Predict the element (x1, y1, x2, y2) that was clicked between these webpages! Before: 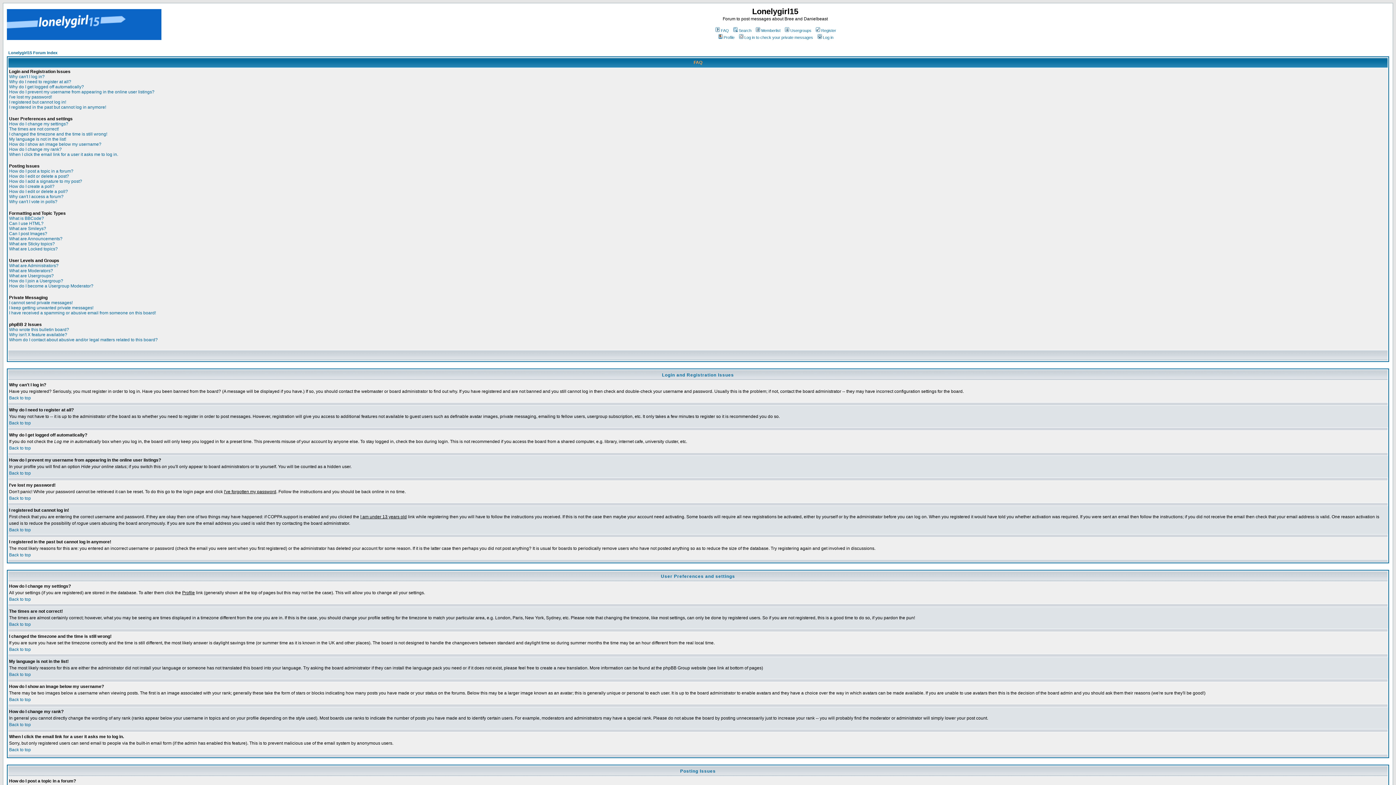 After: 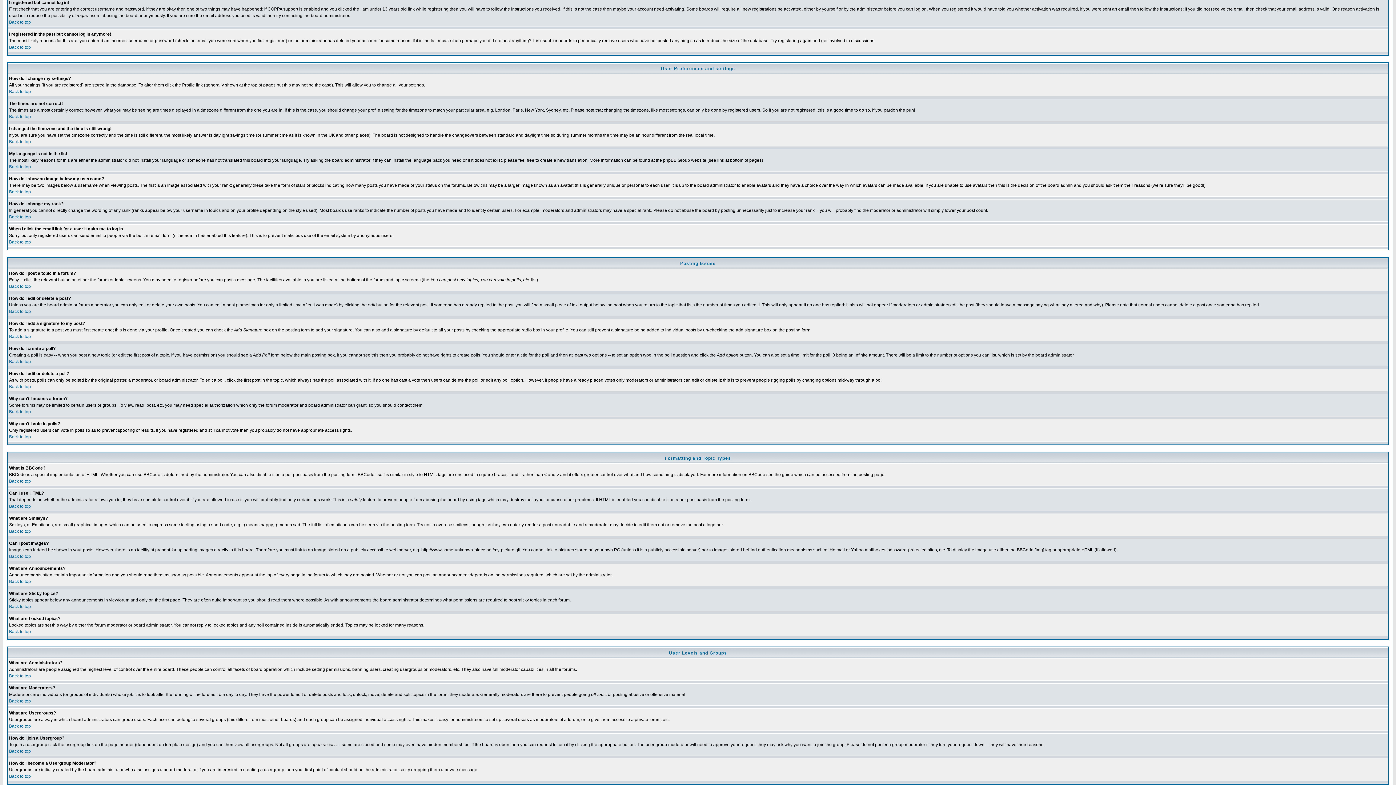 Action: label: I registered but cannot log in! bbox: (9, 99, 66, 104)